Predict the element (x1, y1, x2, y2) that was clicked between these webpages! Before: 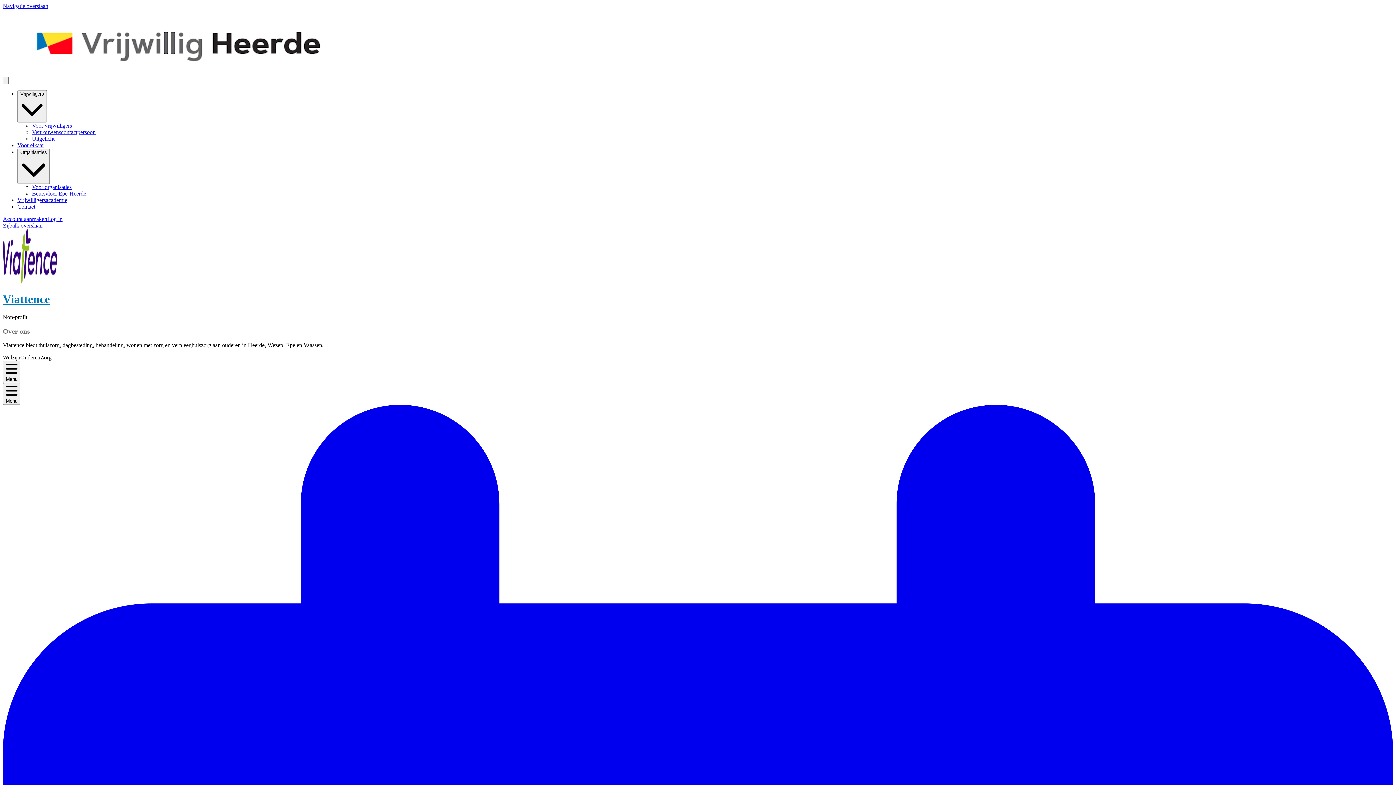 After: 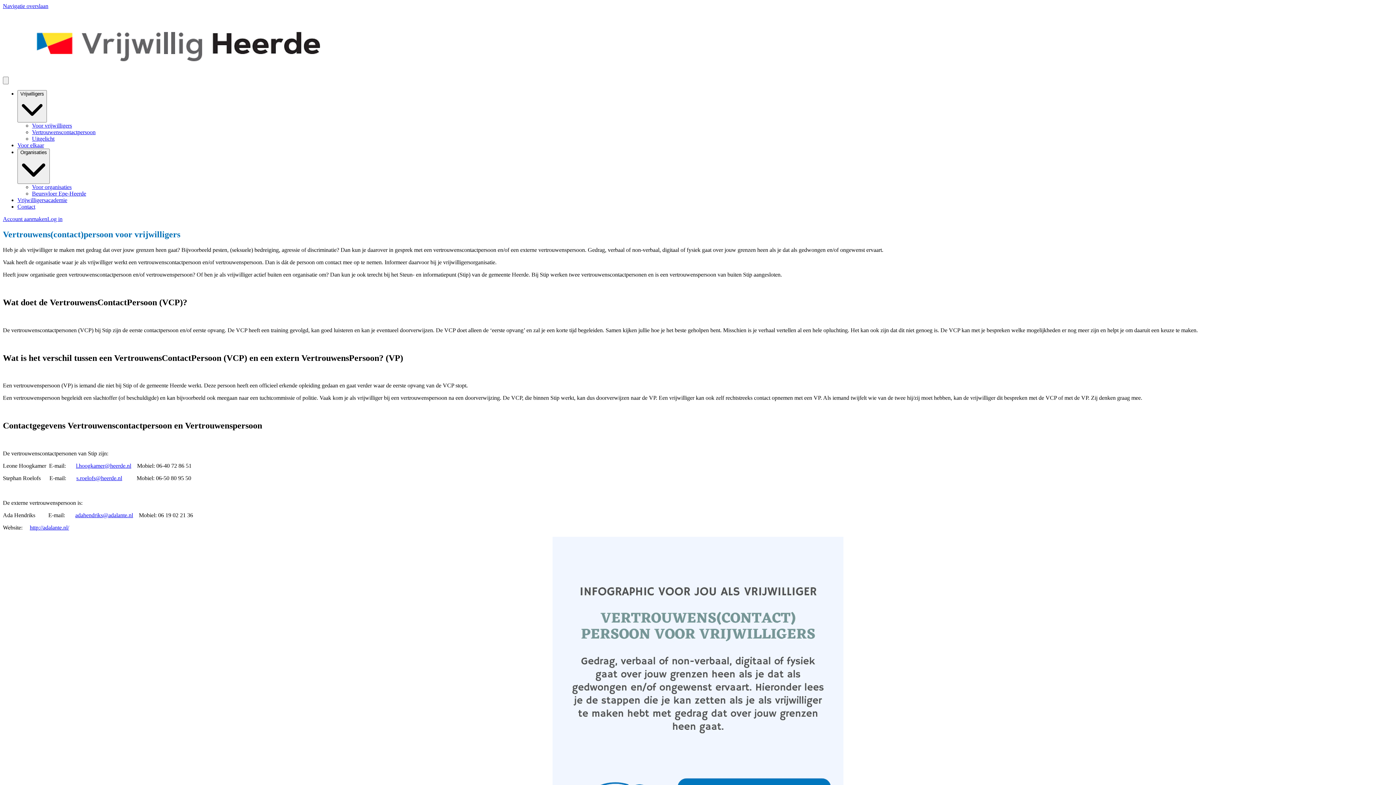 Action: bbox: (32, 129, 95, 135) label: Vertrouwenscontactpersoon